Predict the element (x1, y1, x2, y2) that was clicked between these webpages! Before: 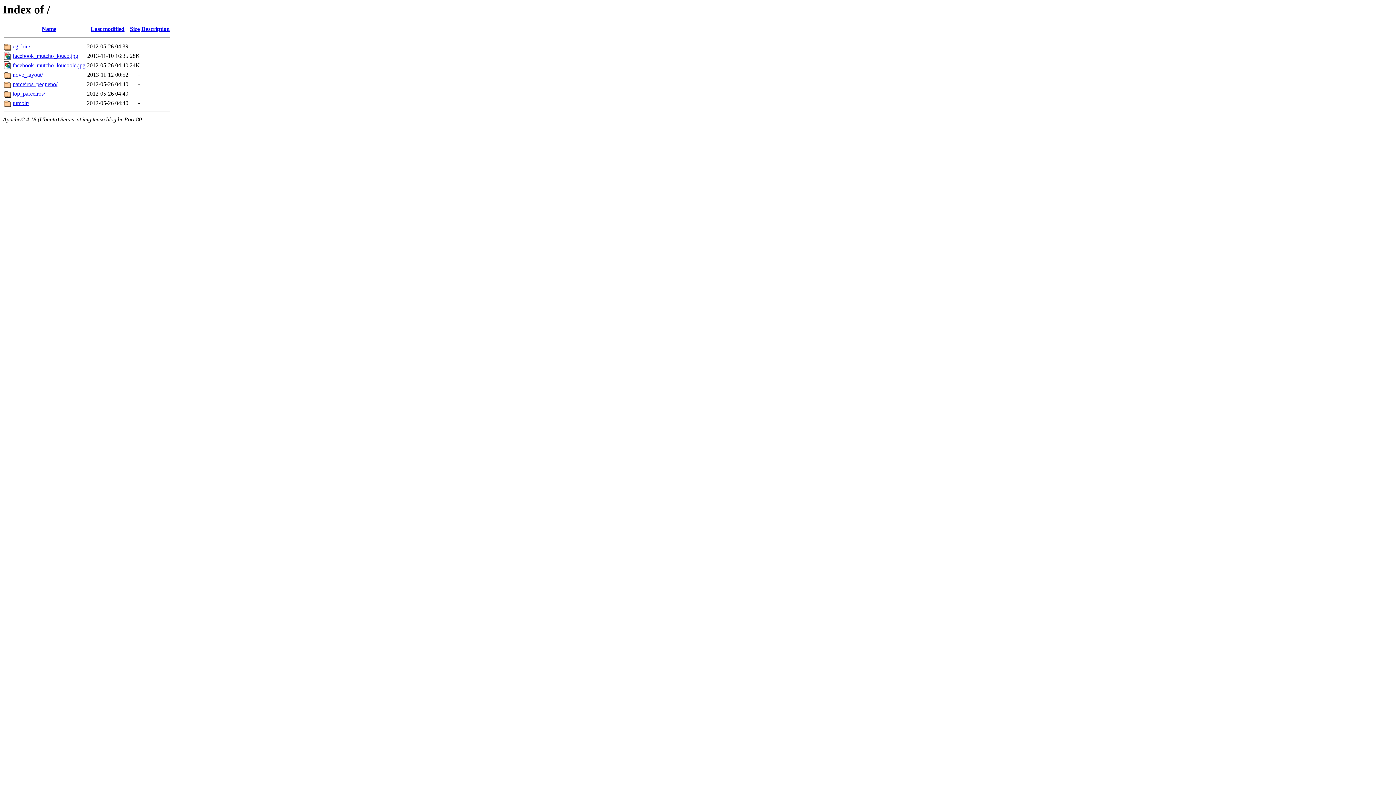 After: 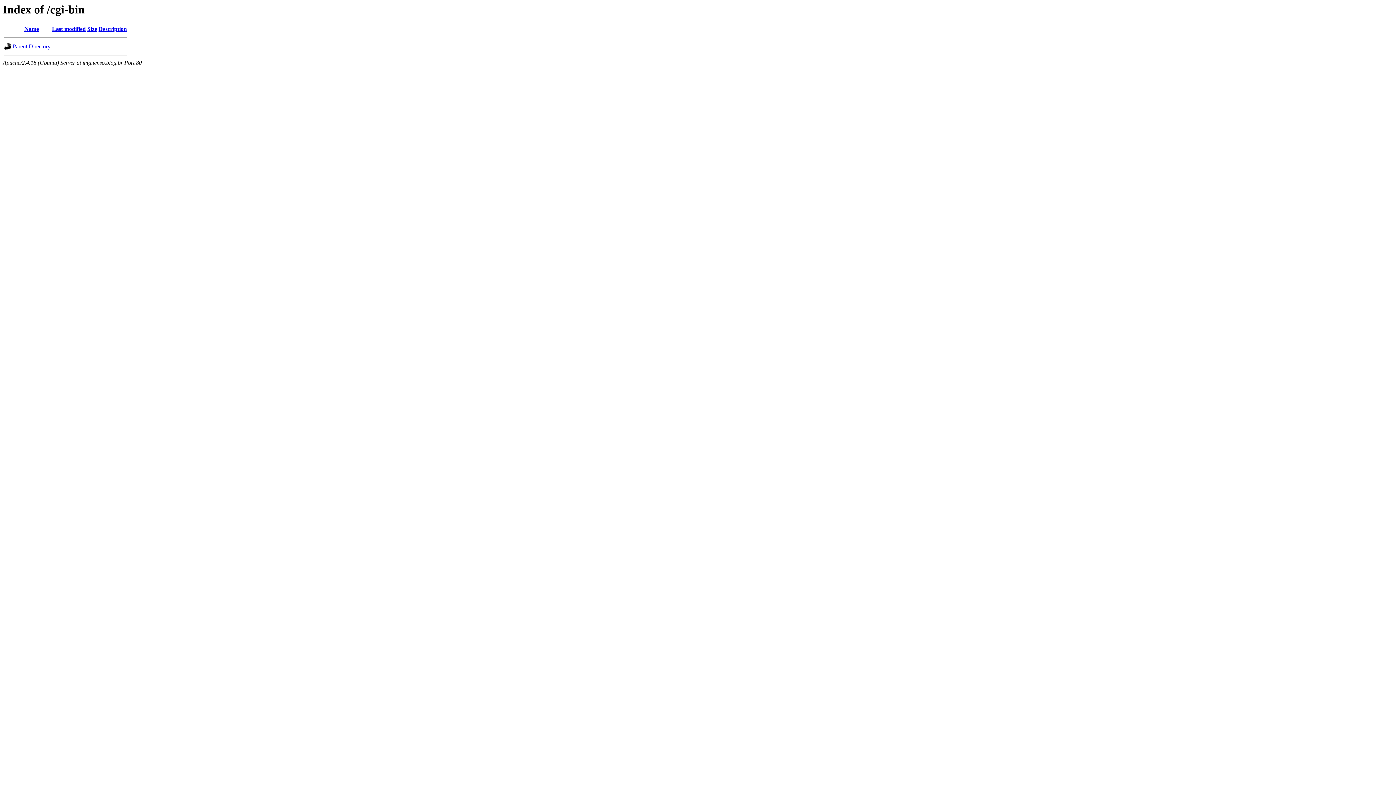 Action: bbox: (12, 43, 30, 49) label: cgi-bin/